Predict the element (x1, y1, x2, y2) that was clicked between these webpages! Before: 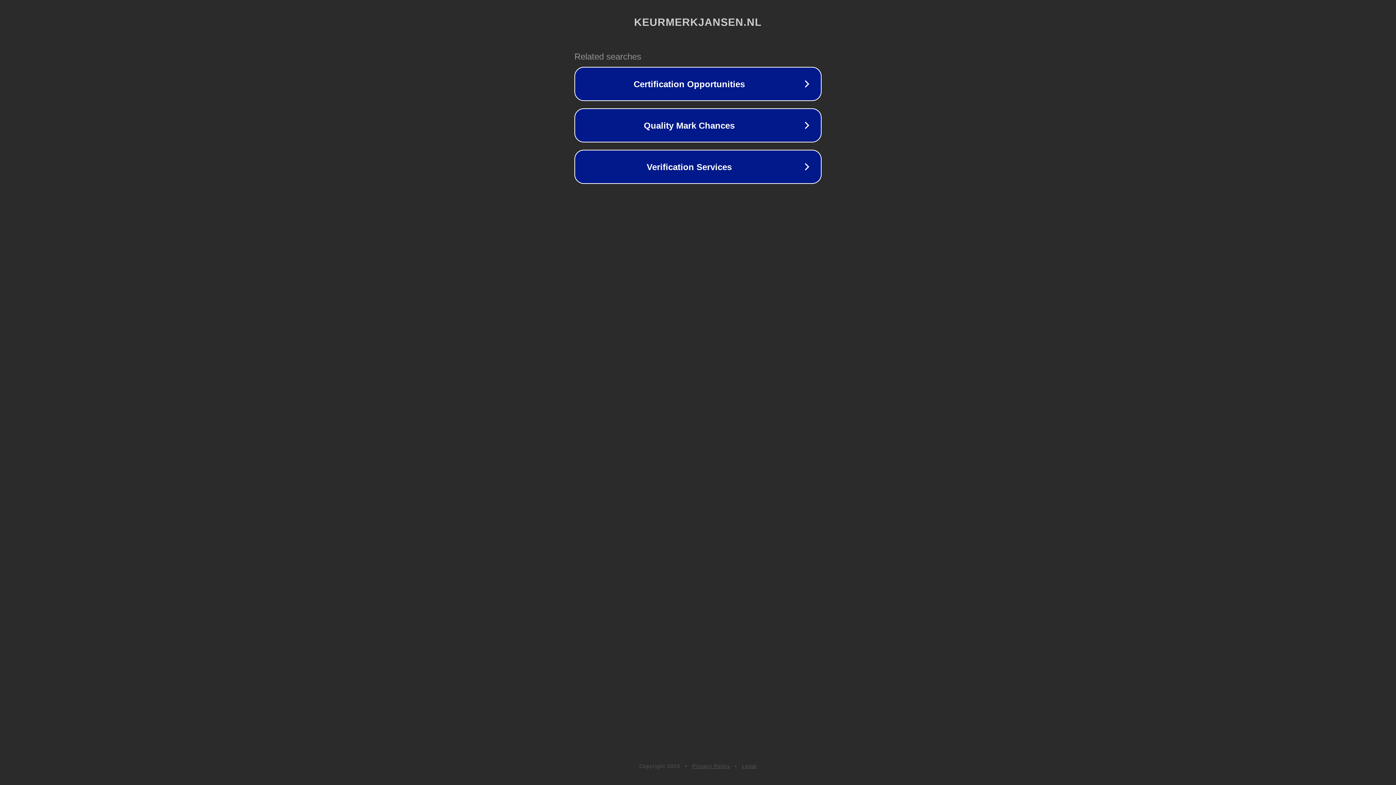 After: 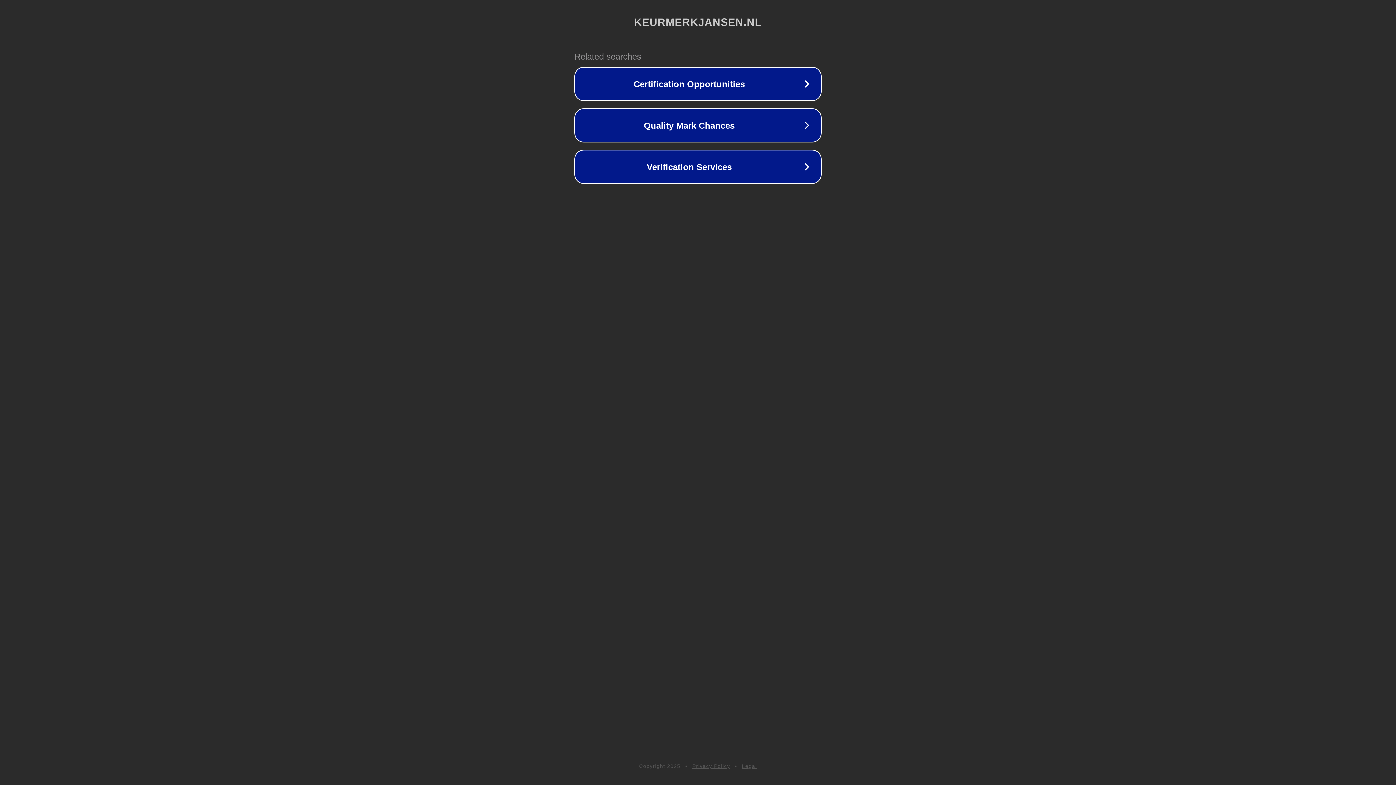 Action: bbox: (692, 763, 730, 769) label: Privacy Policy